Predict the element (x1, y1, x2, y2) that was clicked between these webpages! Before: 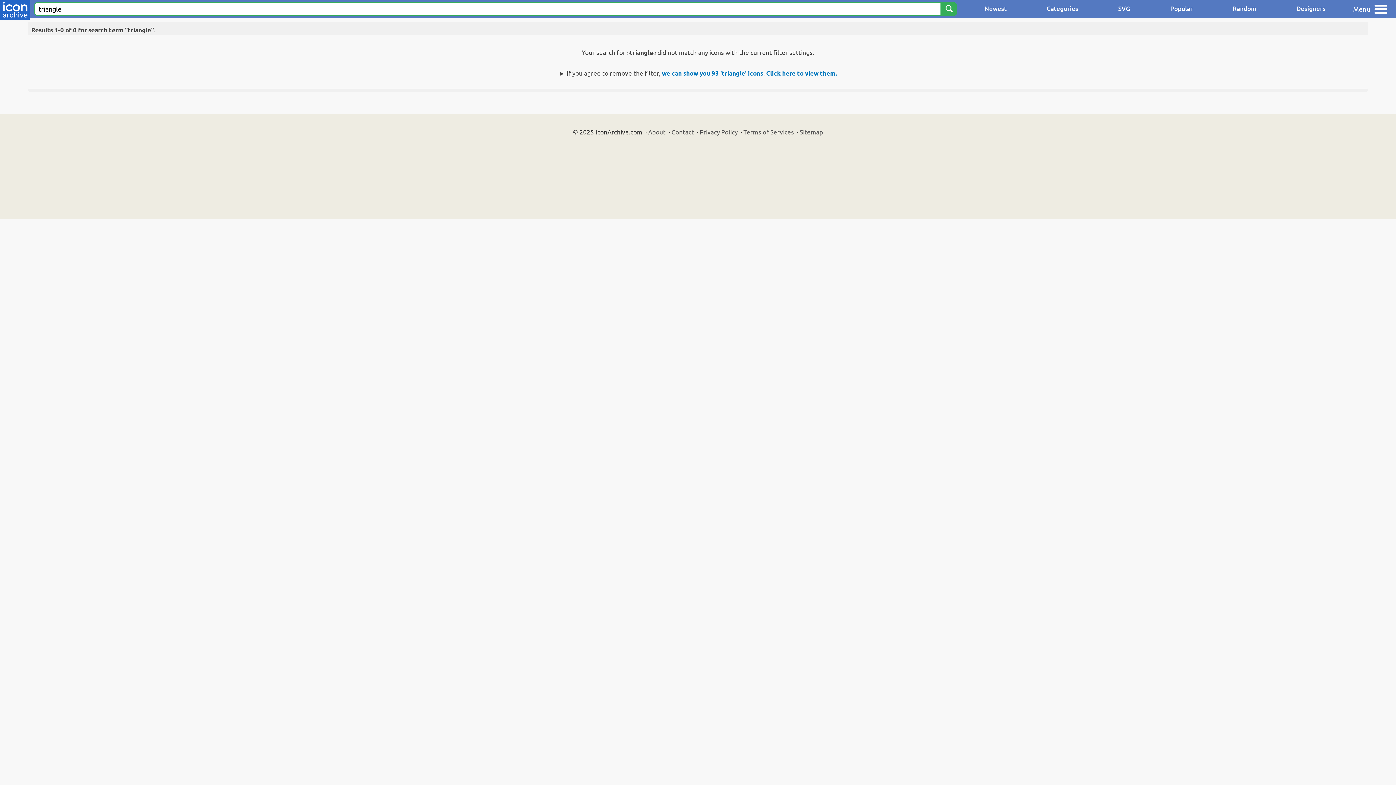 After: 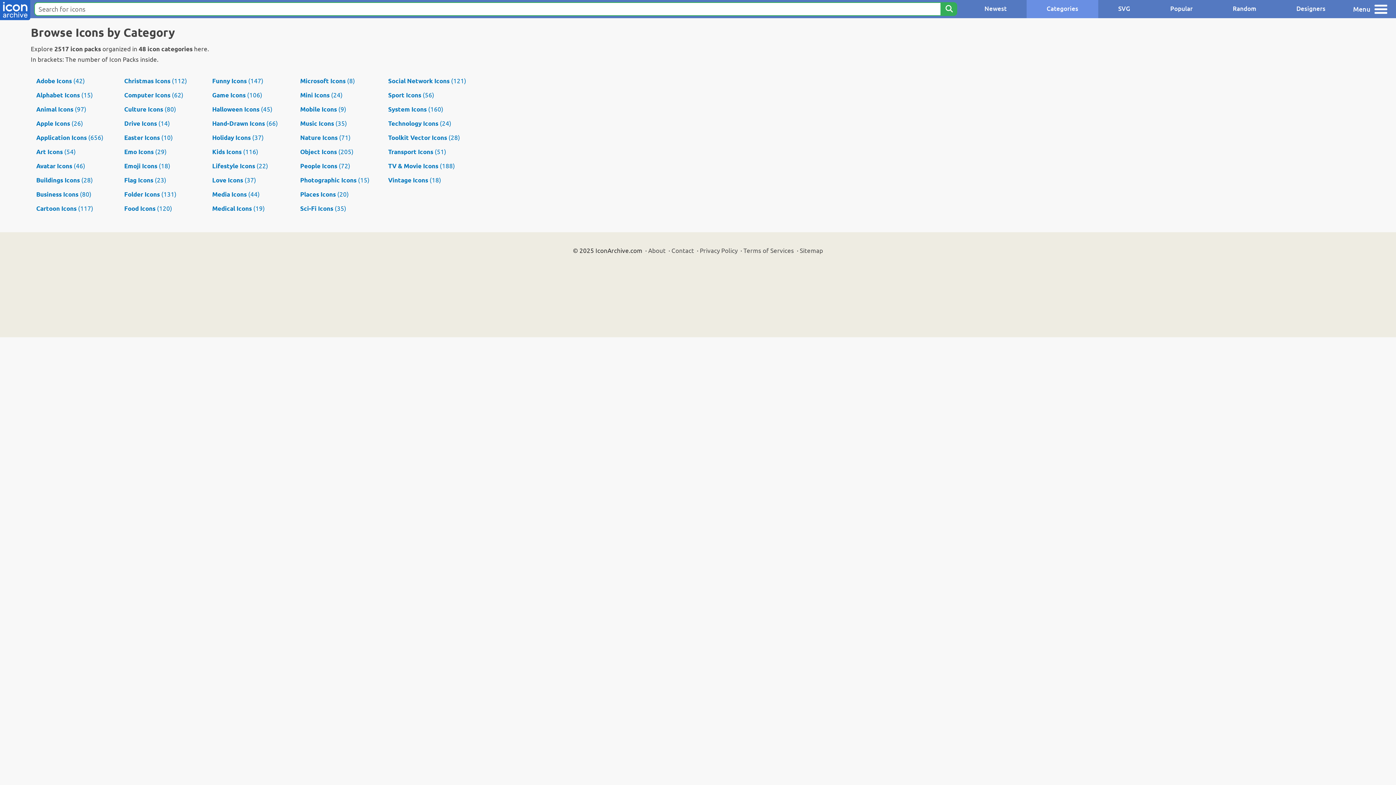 Action: bbox: (1026, 0, 1098, 18) label: Categories